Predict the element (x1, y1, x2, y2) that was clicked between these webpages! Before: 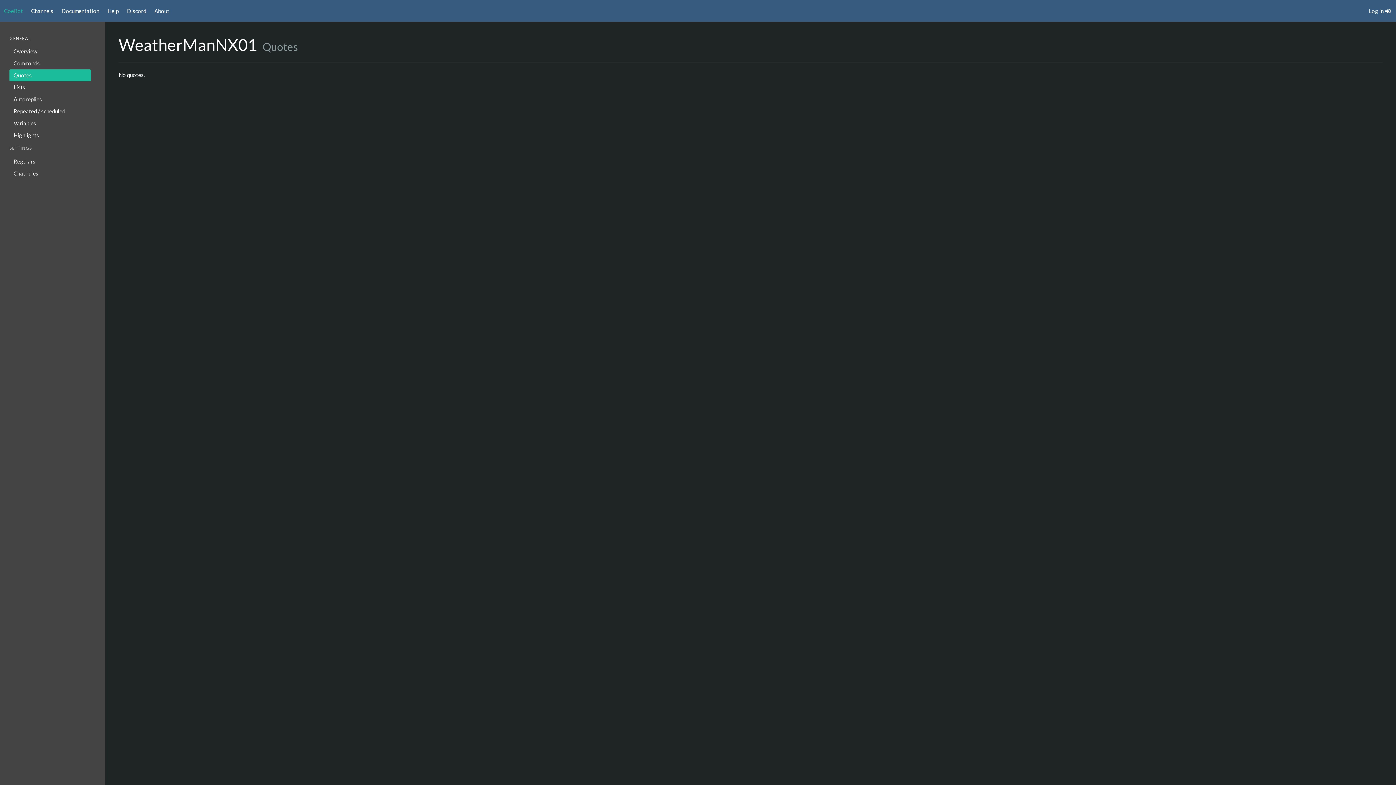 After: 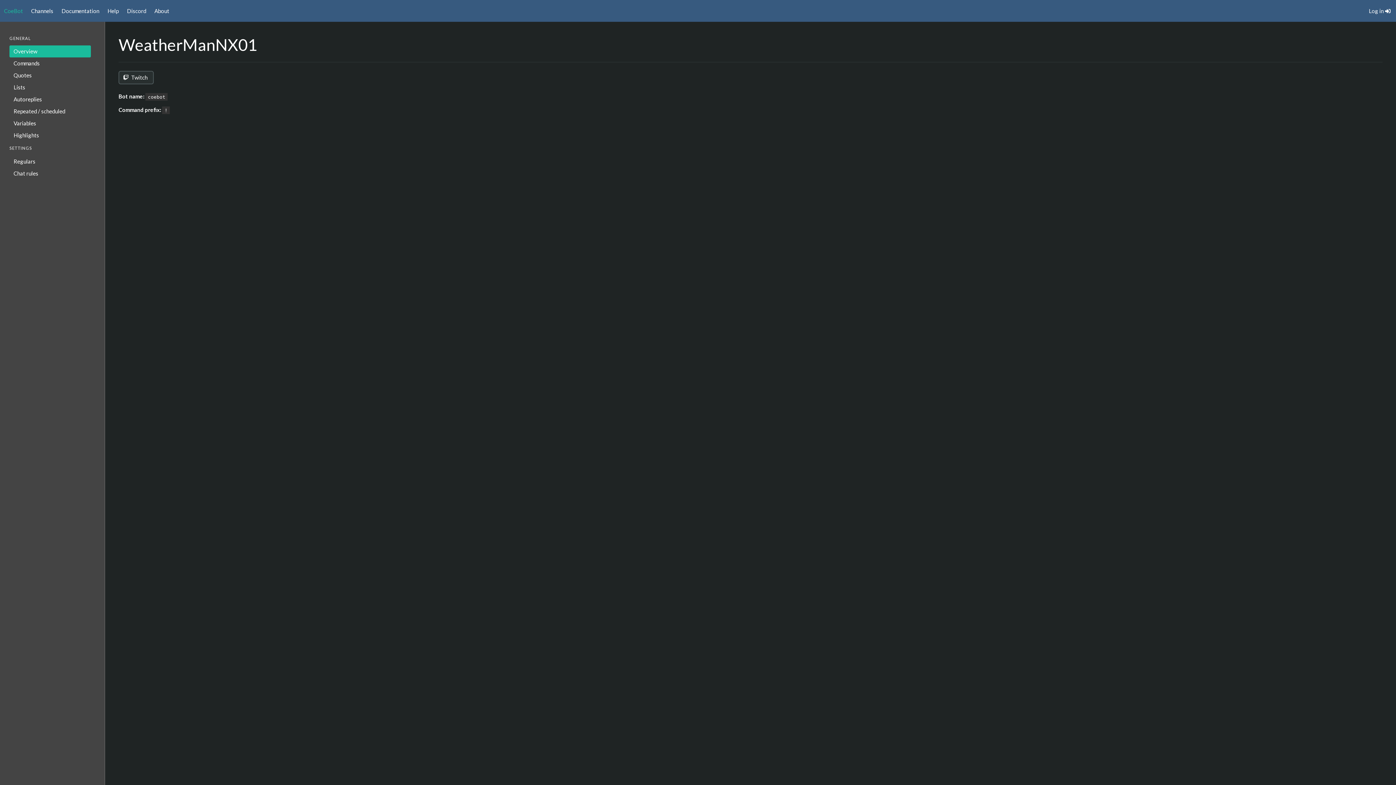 Action: label: Overview bbox: (9, 45, 91, 57)